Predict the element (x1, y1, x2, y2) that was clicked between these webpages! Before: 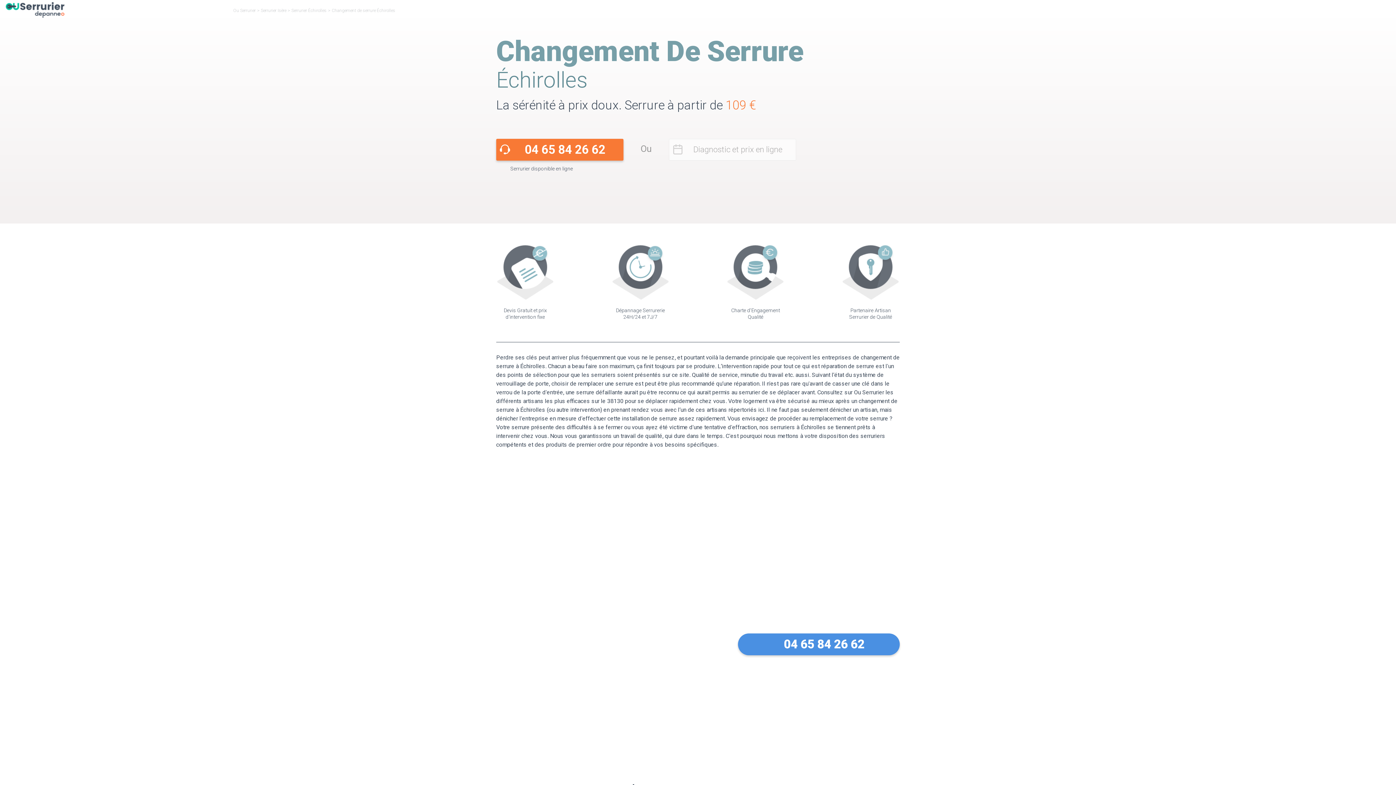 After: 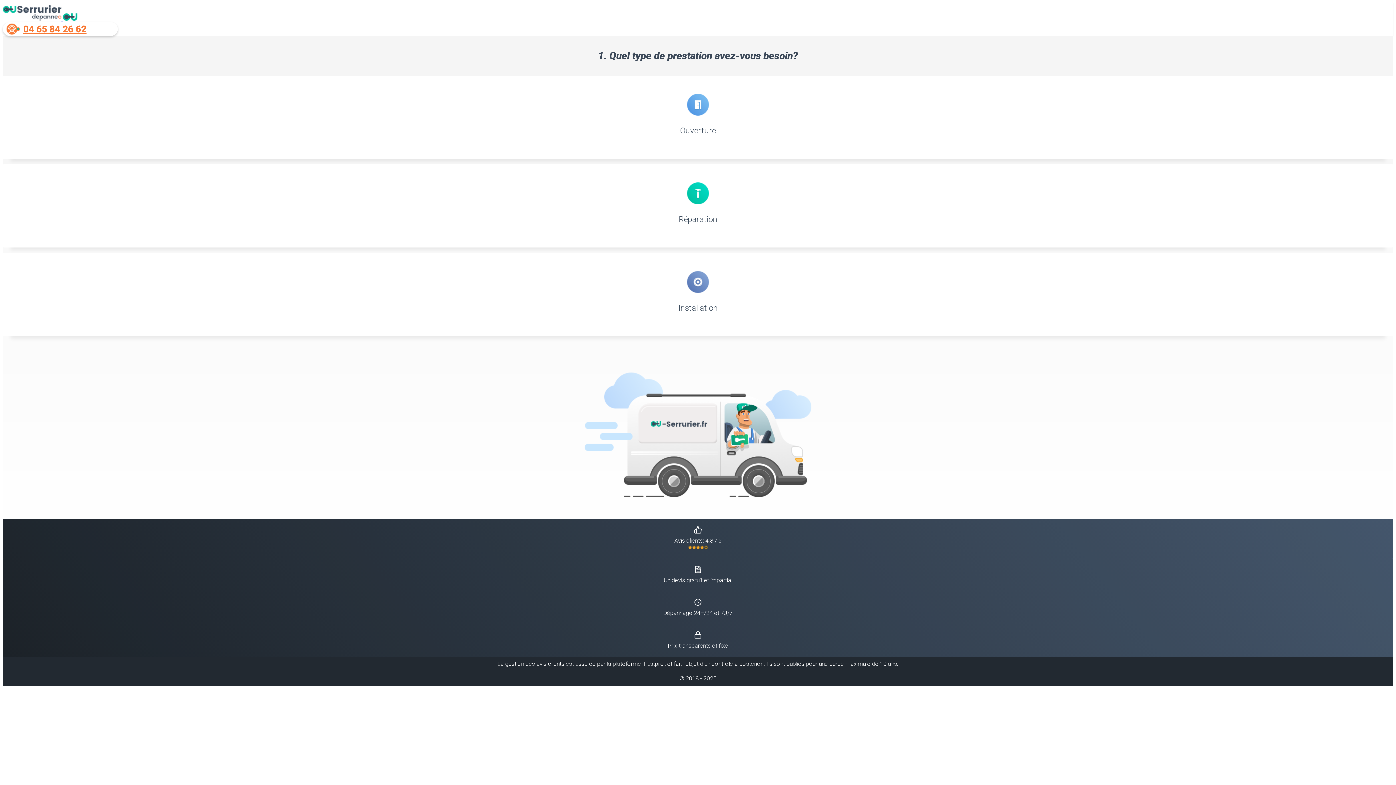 Action: label: Diagnostic et prix en ligne bbox: (669, 138, 796, 160)